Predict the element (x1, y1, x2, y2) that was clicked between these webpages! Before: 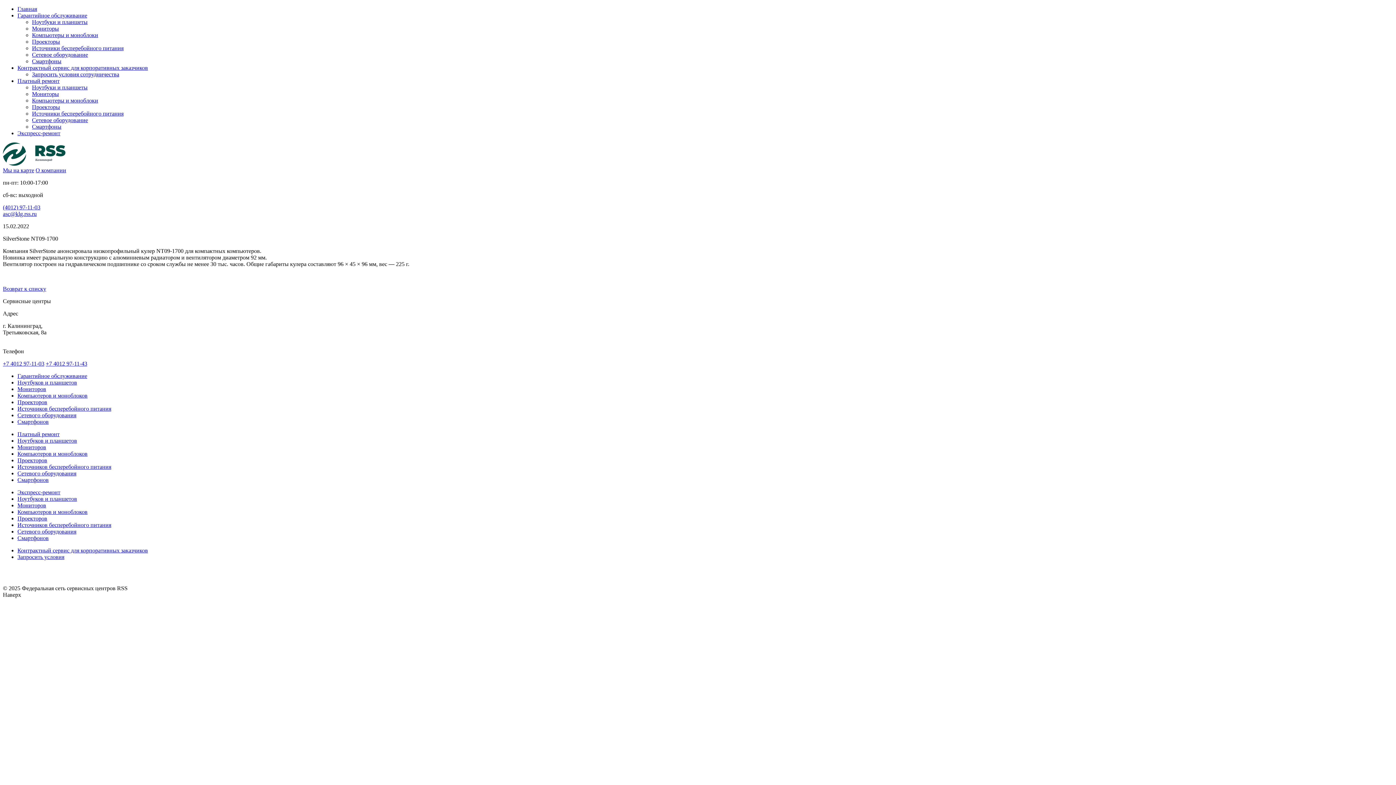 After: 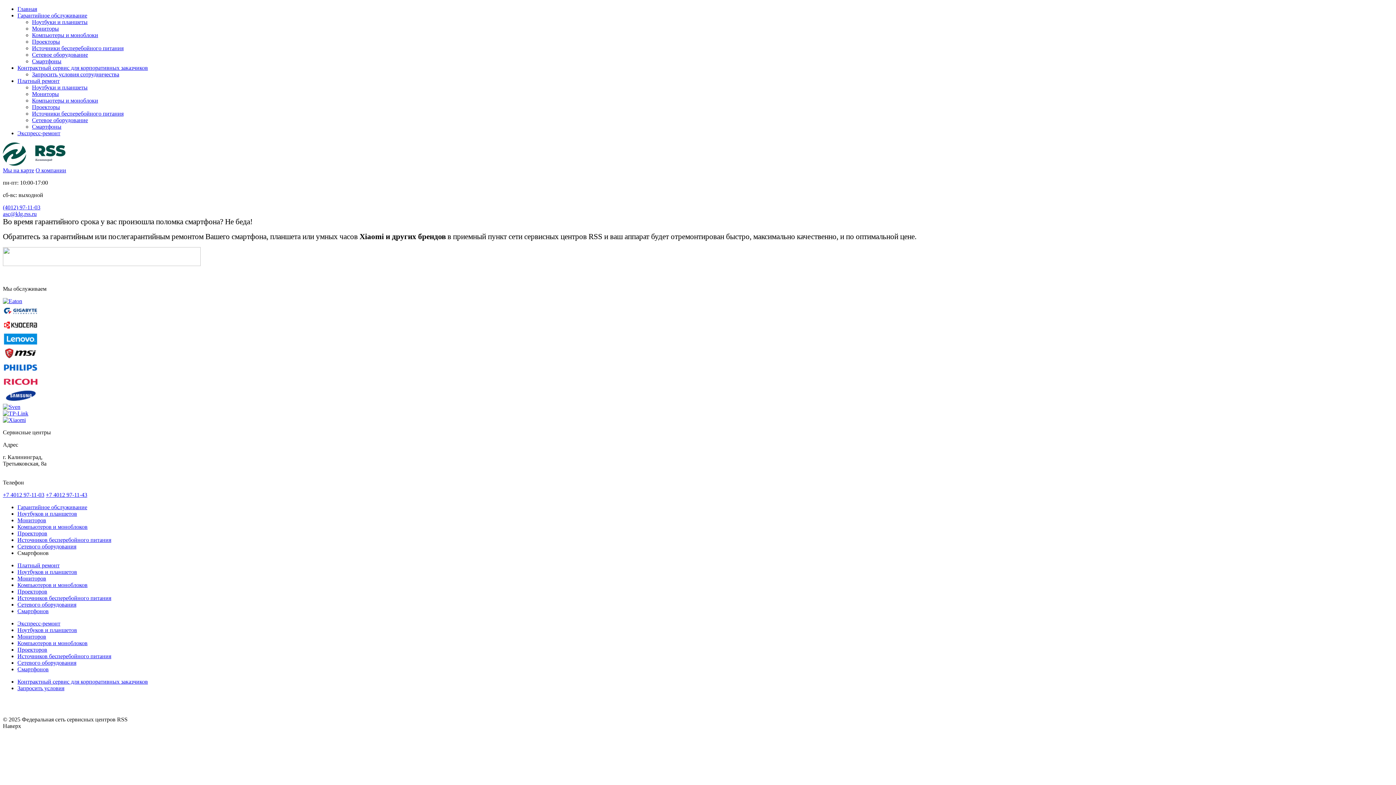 Action: bbox: (17, 418, 48, 425) label: Смартфонов